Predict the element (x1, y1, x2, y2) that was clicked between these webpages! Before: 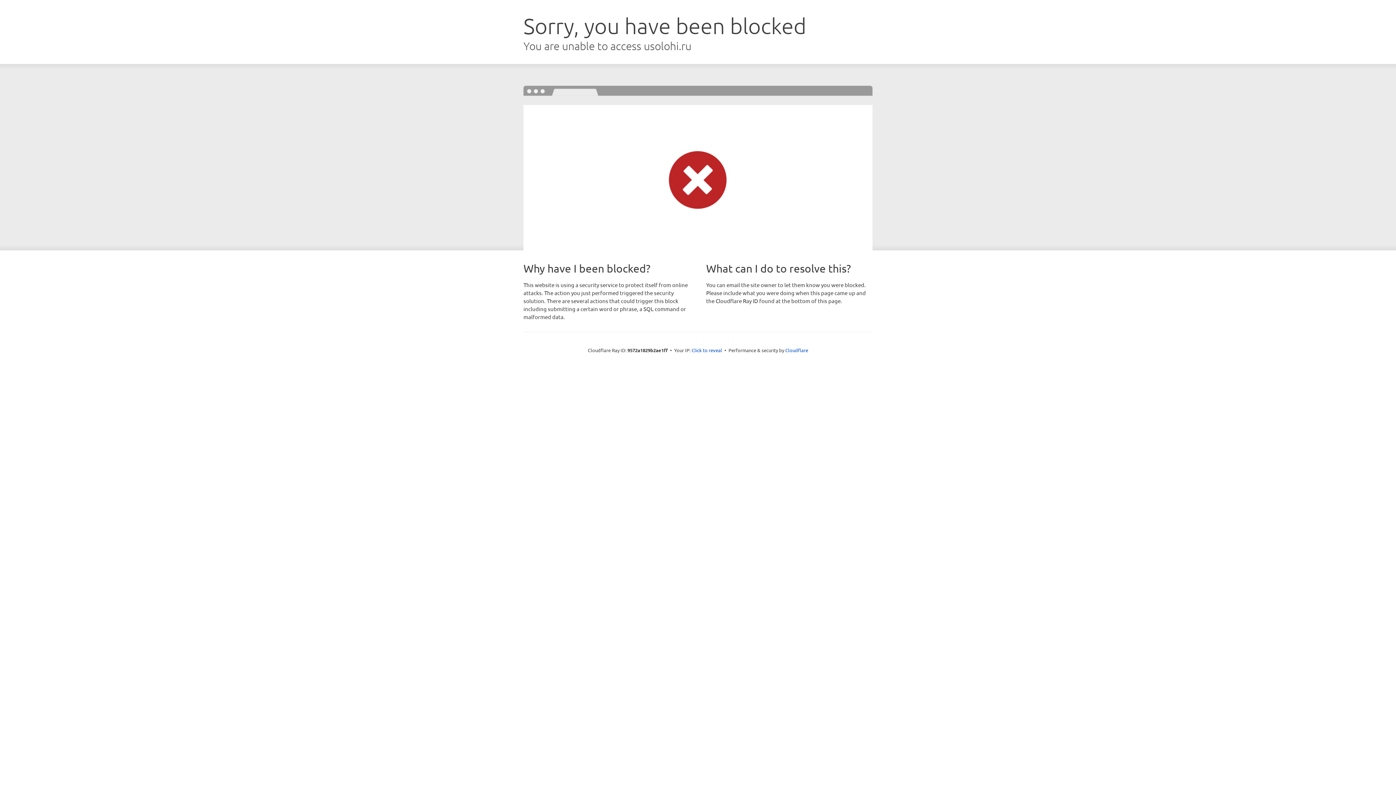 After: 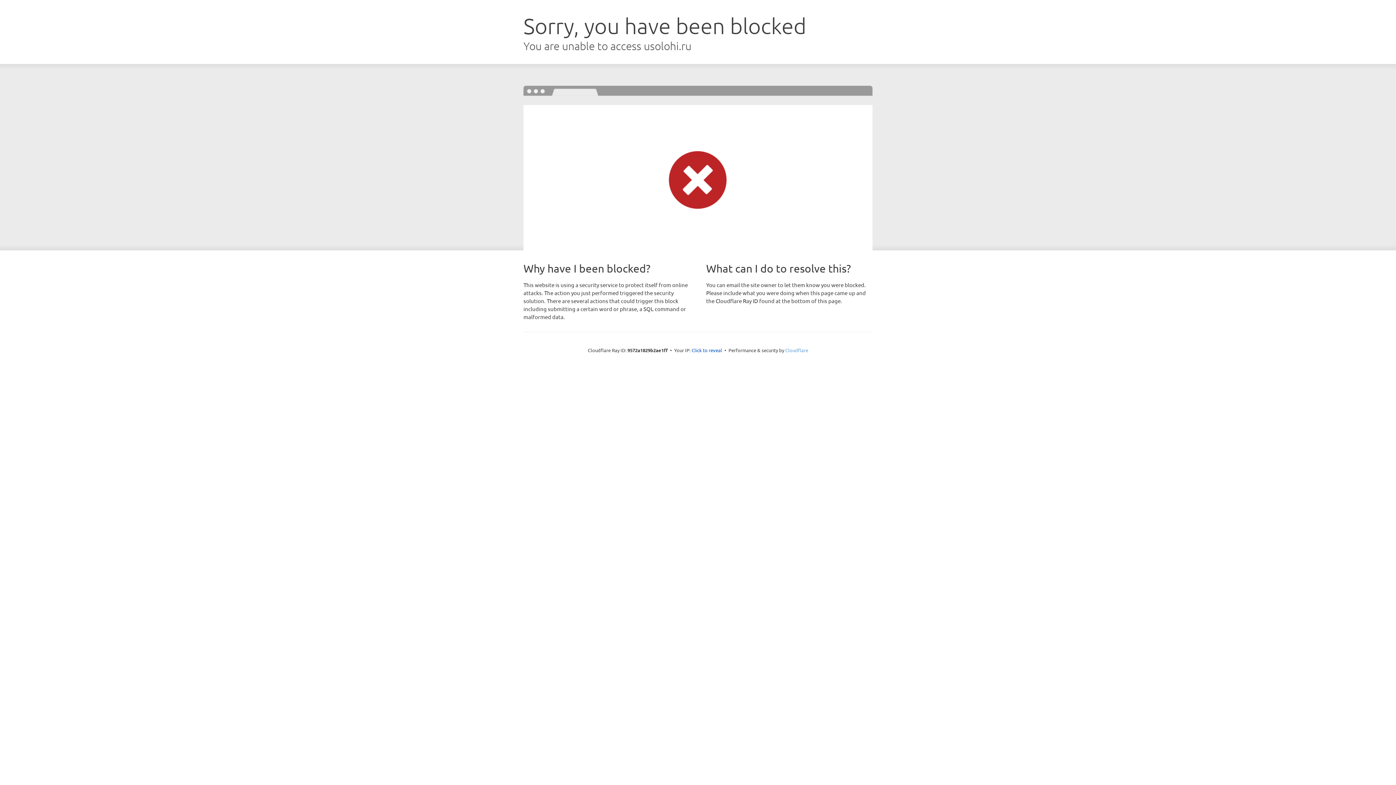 Action: label: Cloudflare bbox: (785, 347, 808, 353)